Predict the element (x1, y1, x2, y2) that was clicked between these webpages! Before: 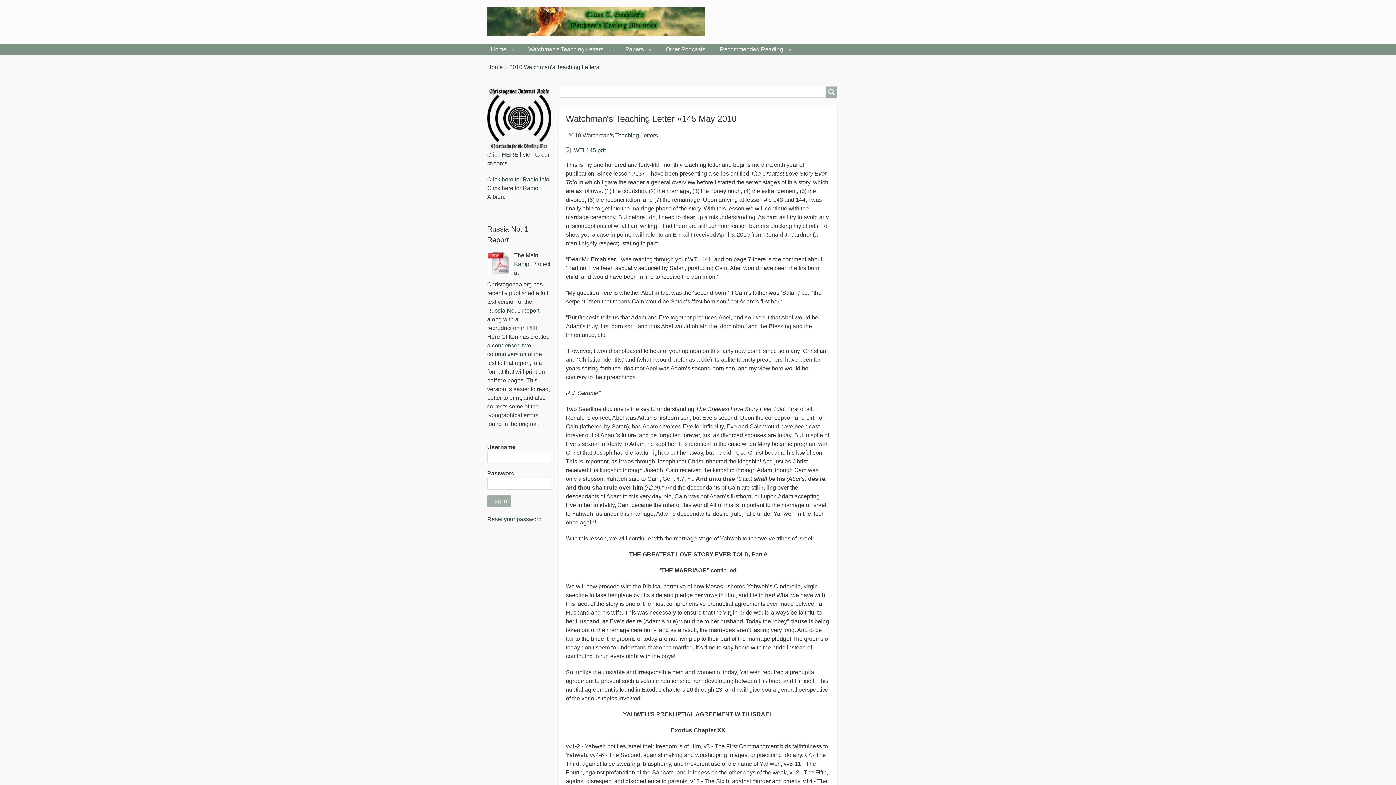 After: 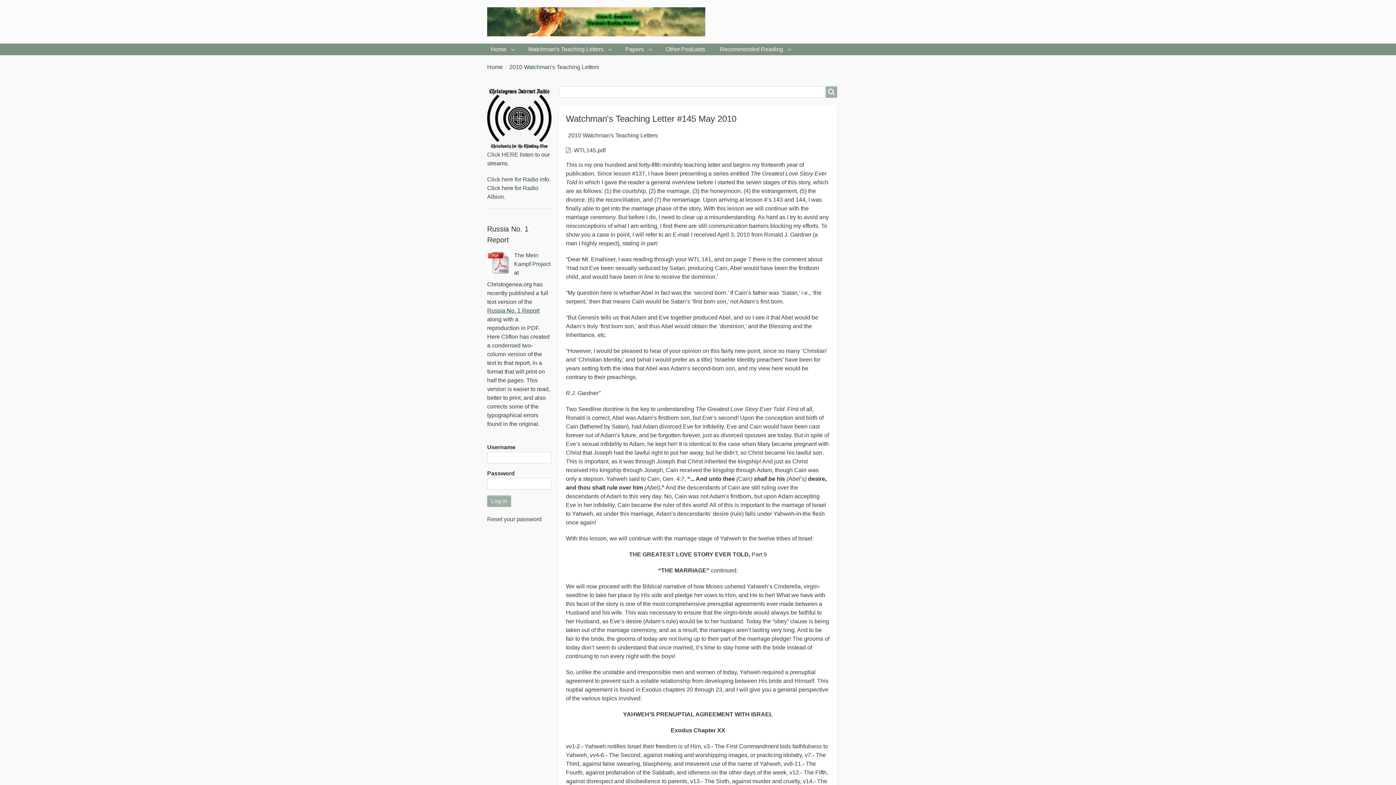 Action: label: Russia No. 1 Report bbox: (487, 307, 539, 313)